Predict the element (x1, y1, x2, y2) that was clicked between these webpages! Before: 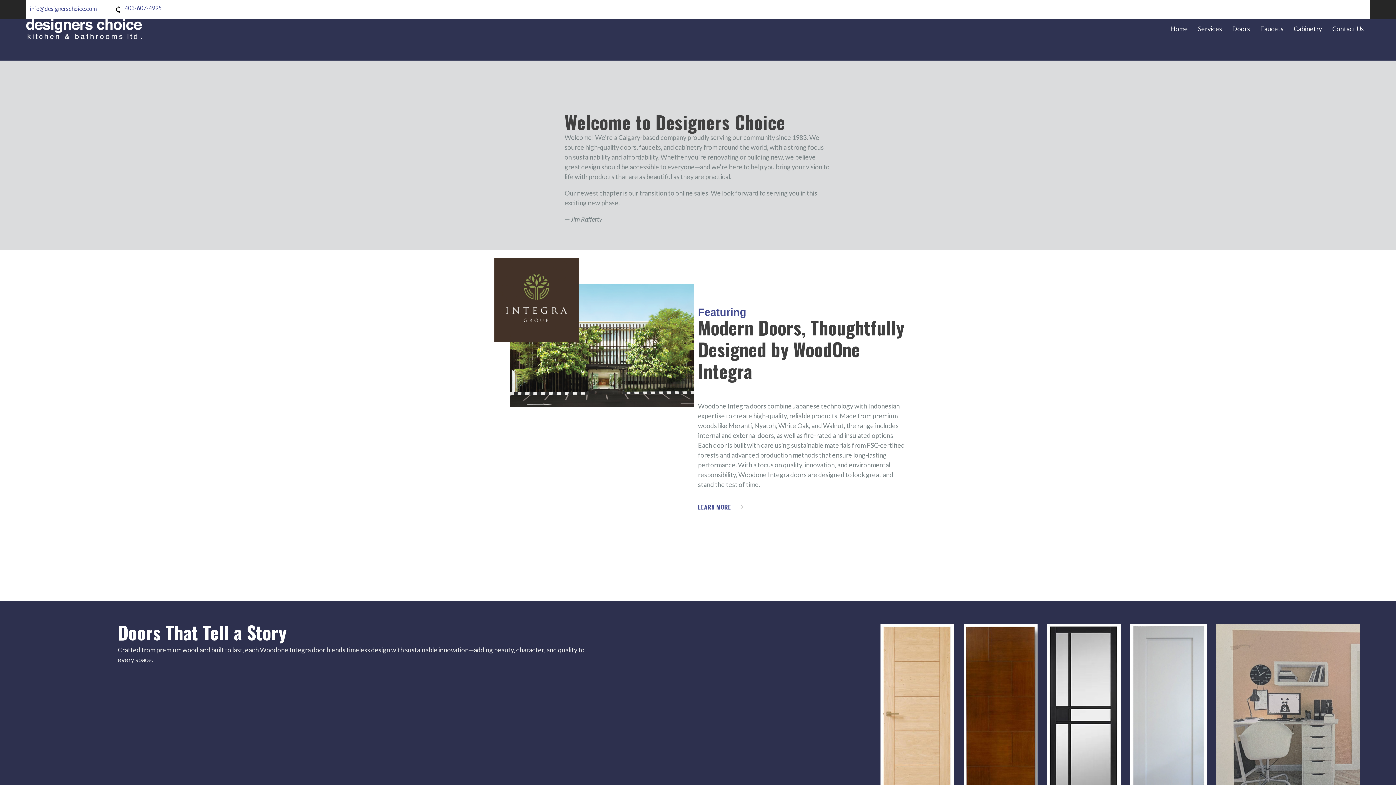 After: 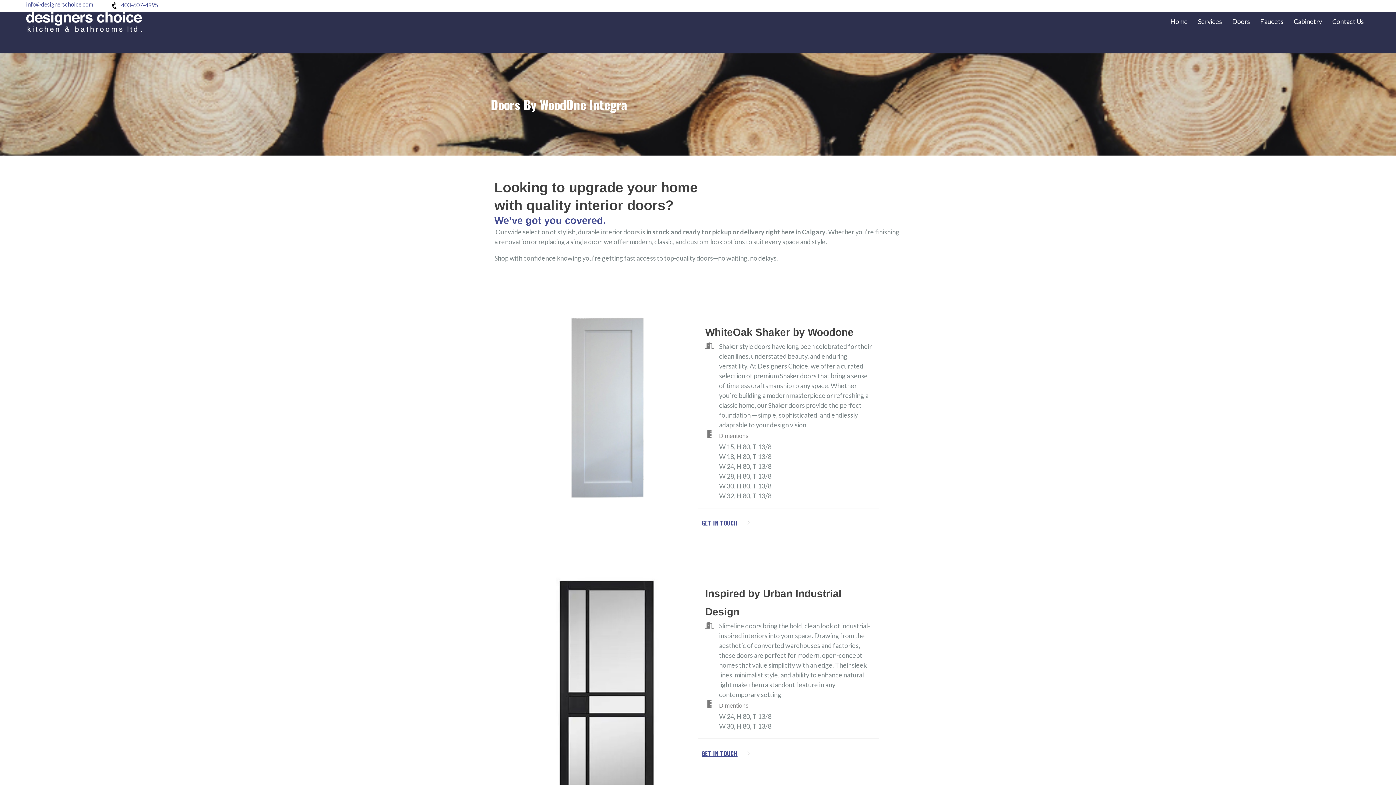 Action: bbox: (698, 502, 743, 511) label: LEARN MORE